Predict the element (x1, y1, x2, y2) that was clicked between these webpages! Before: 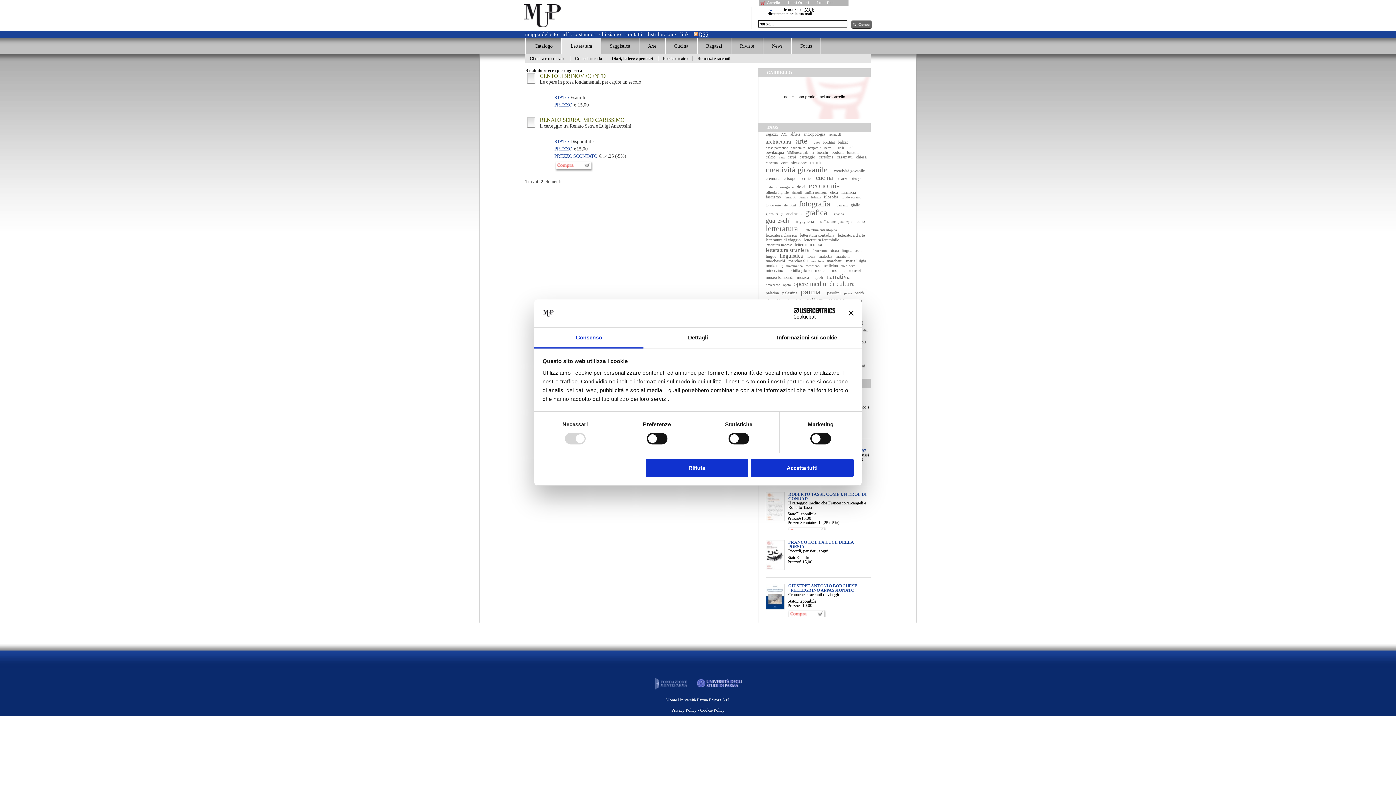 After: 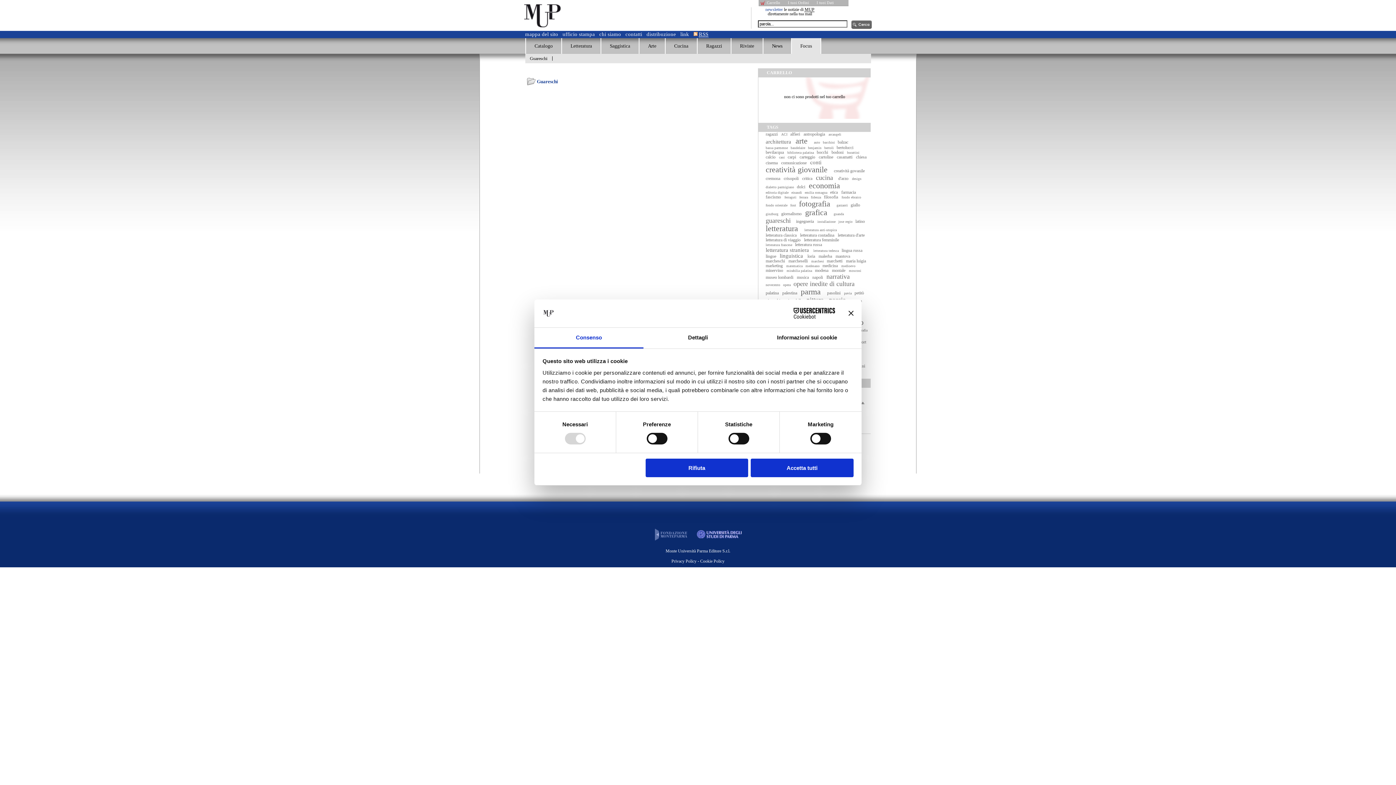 Action: bbox: (791, 38, 820, 53) label: Focus